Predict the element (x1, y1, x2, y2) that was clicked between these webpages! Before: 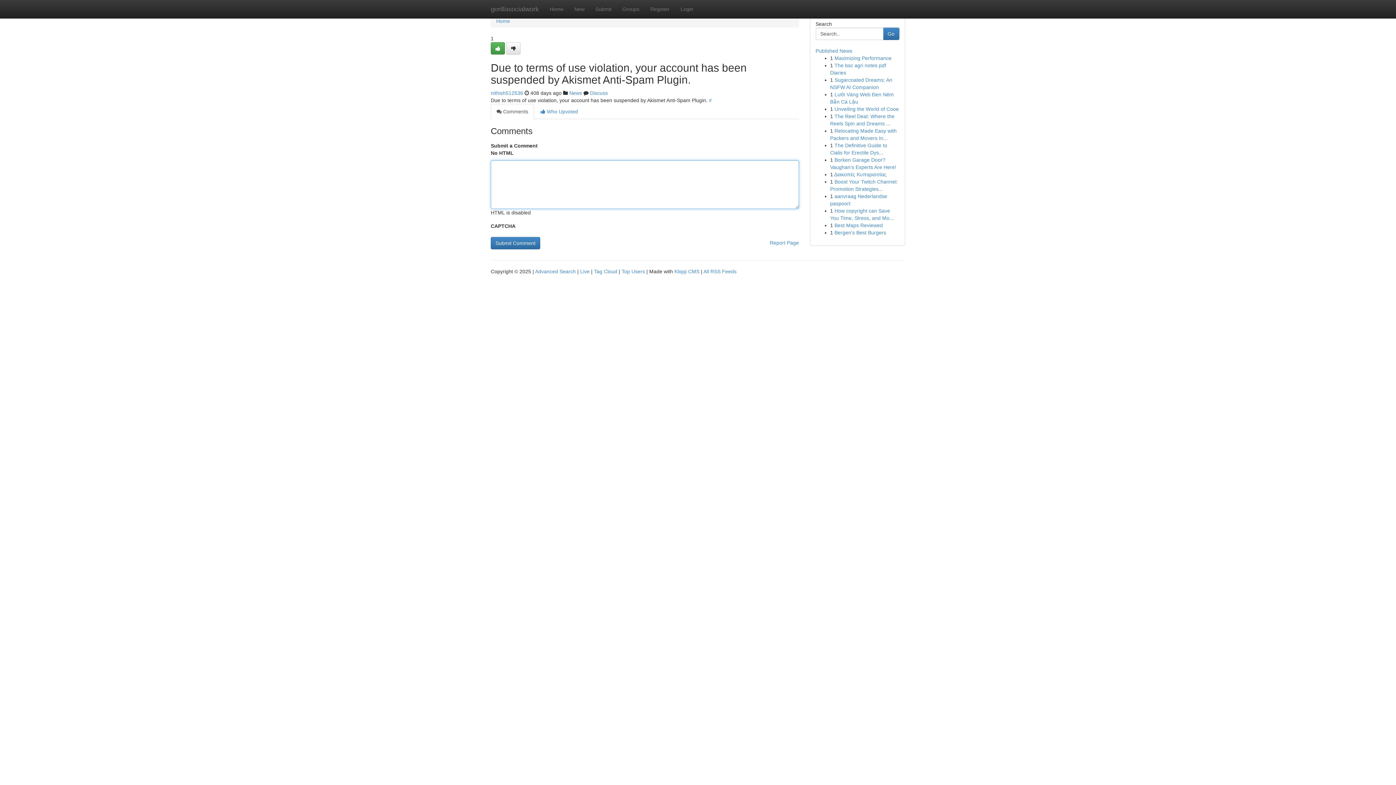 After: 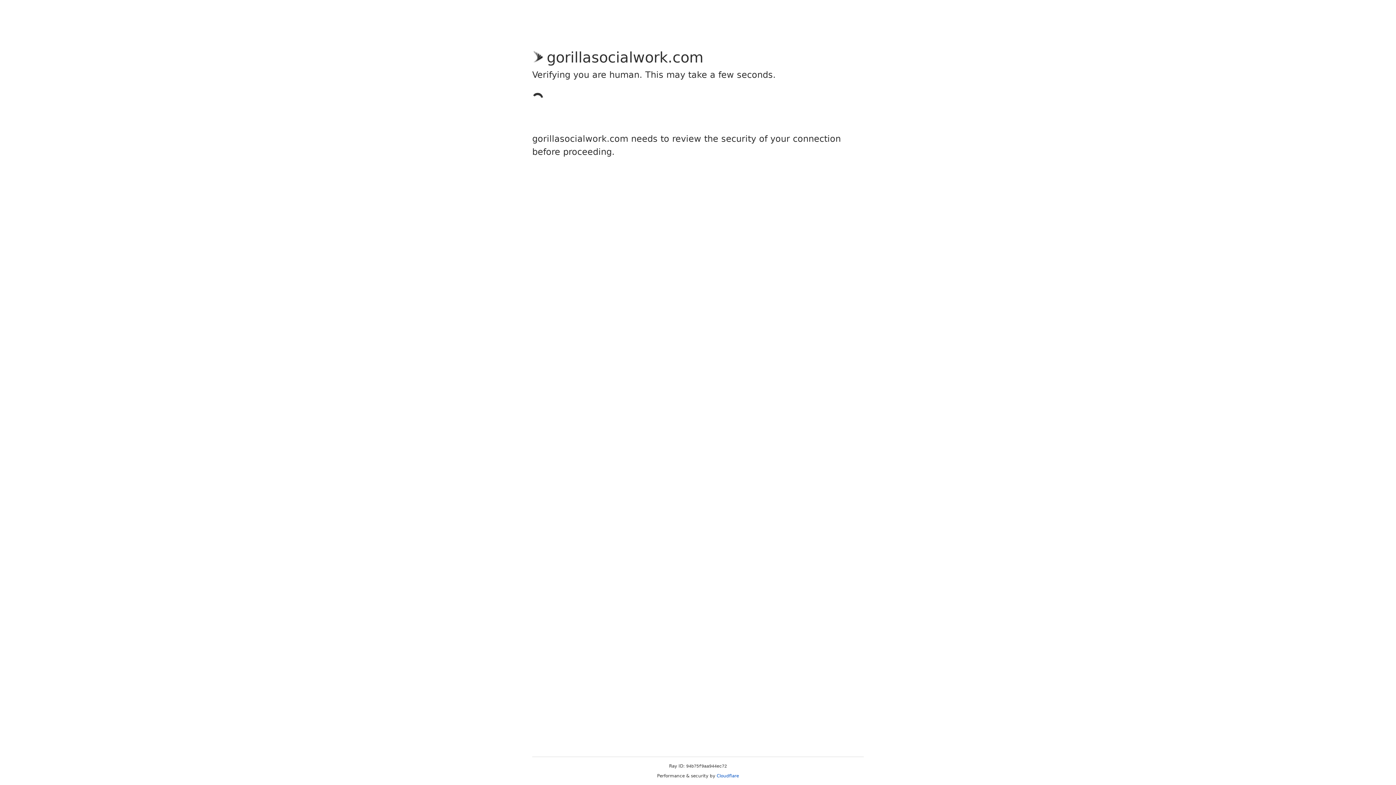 Action: bbox: (490, 42, 505, 54)